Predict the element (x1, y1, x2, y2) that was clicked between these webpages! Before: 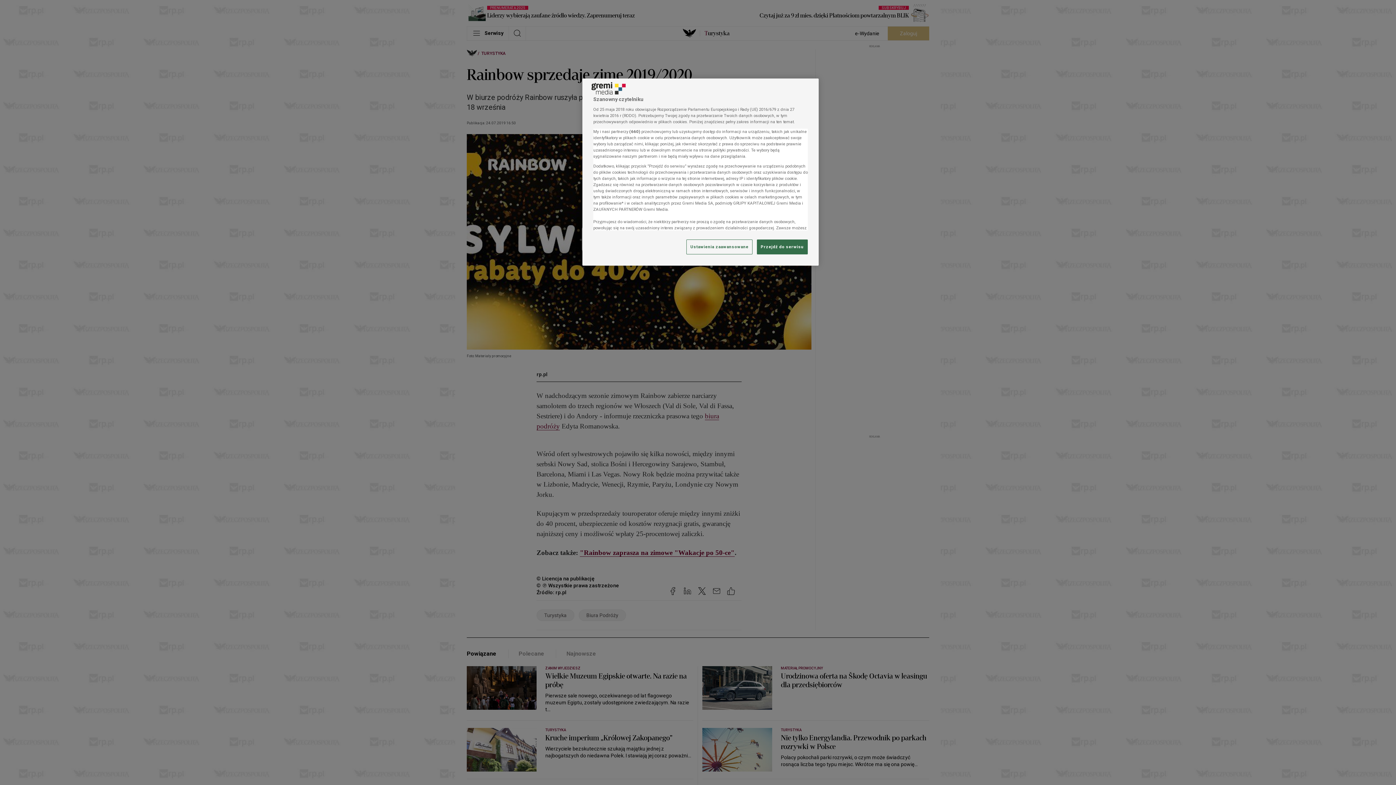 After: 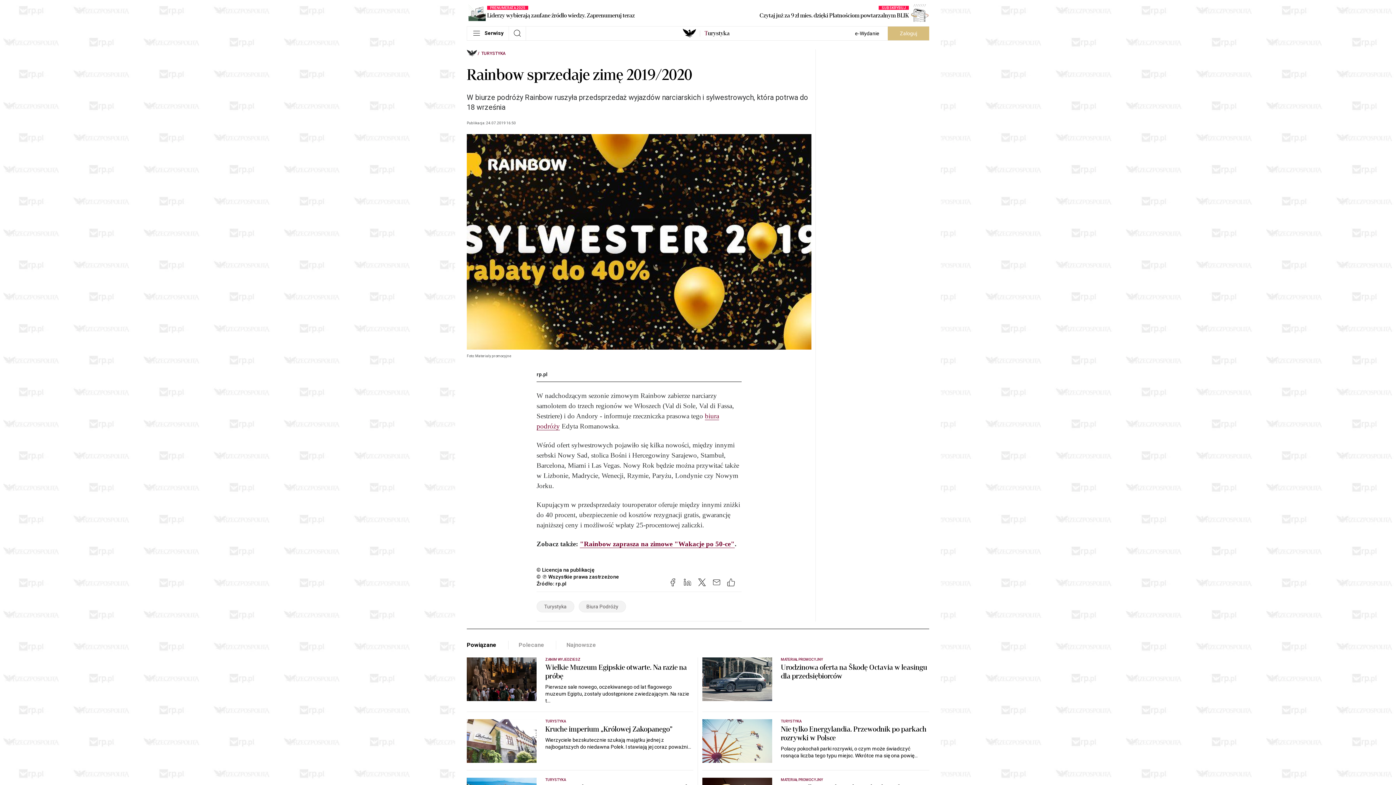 Action: bbox: (757, 239, 808, 254) label: Przejdź do serwisu